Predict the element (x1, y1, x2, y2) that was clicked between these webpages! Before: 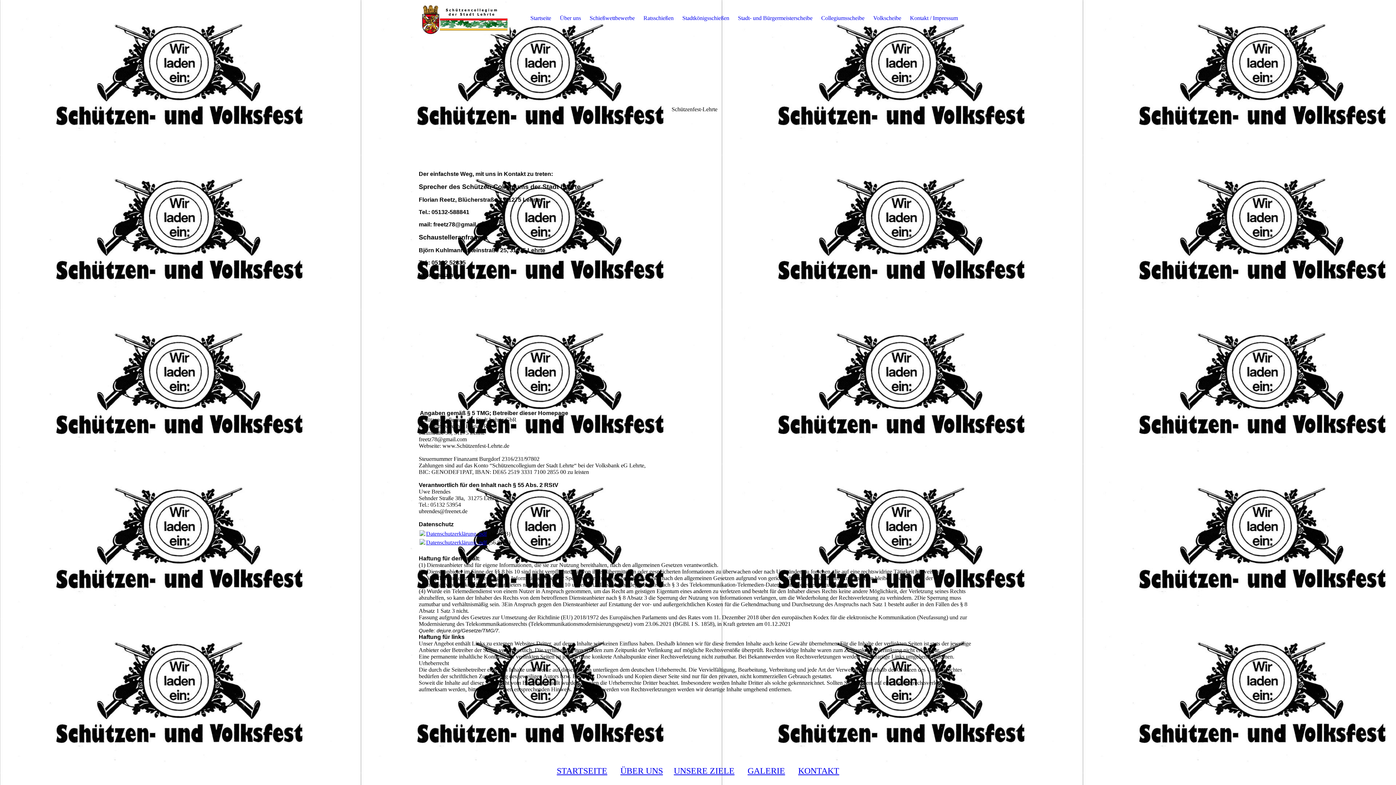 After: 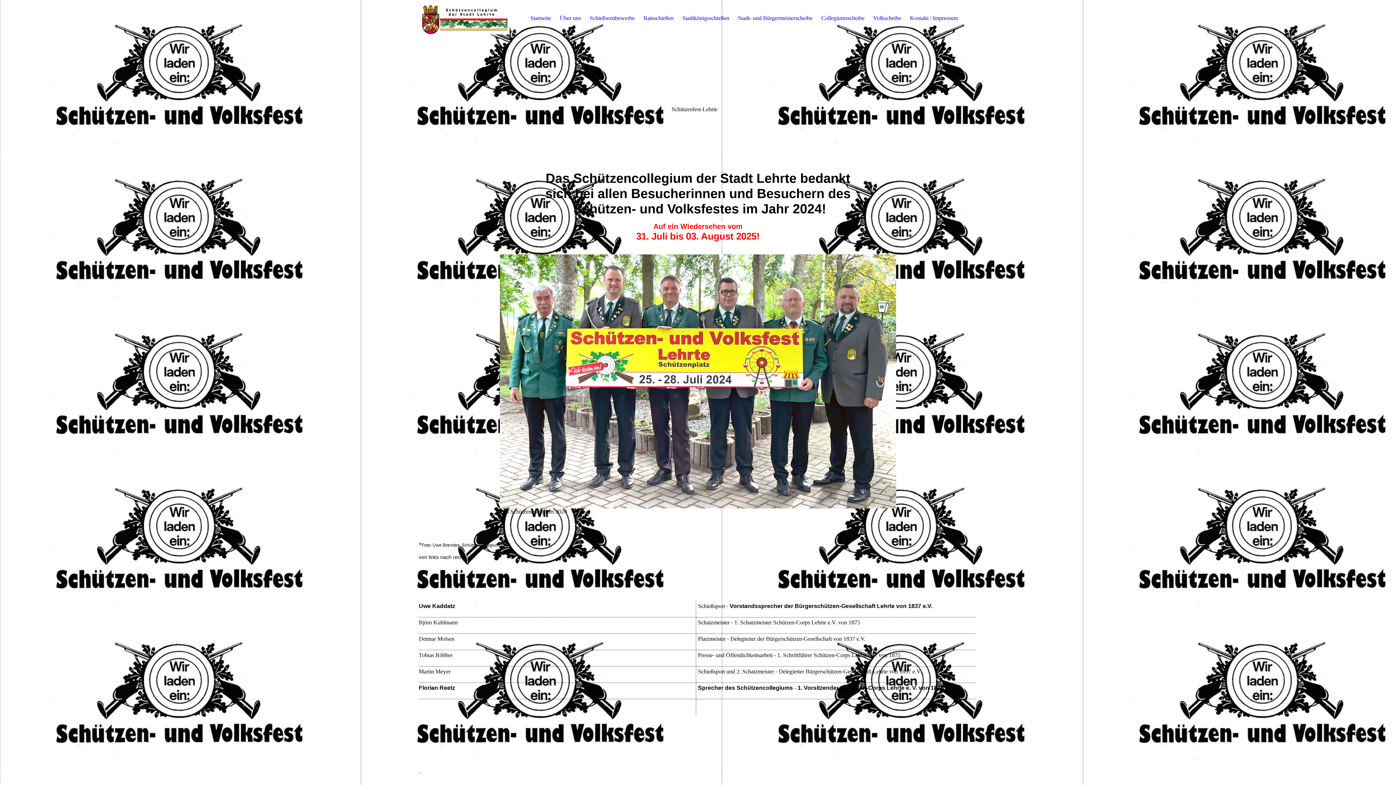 Action: bbox: (560, 14, 581, 21) label: Über uns